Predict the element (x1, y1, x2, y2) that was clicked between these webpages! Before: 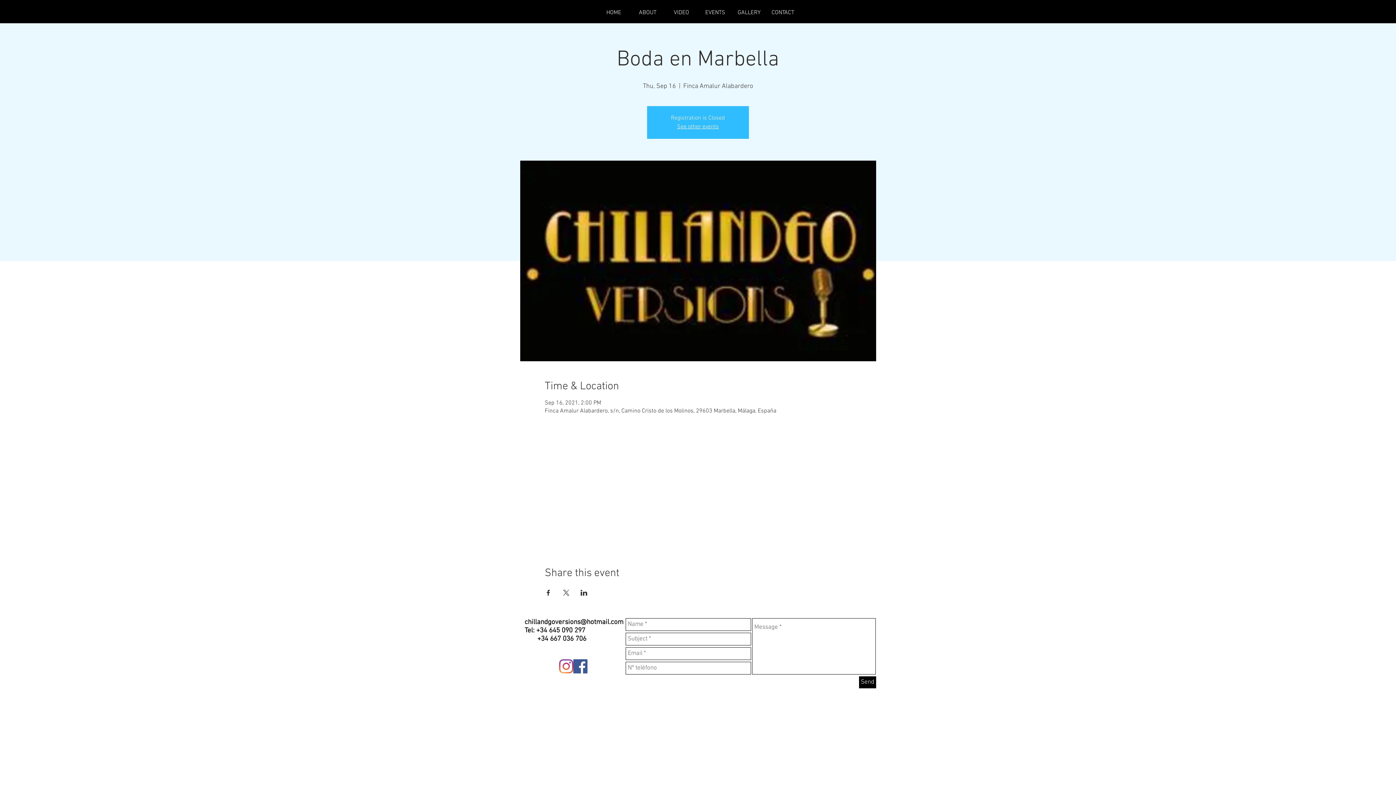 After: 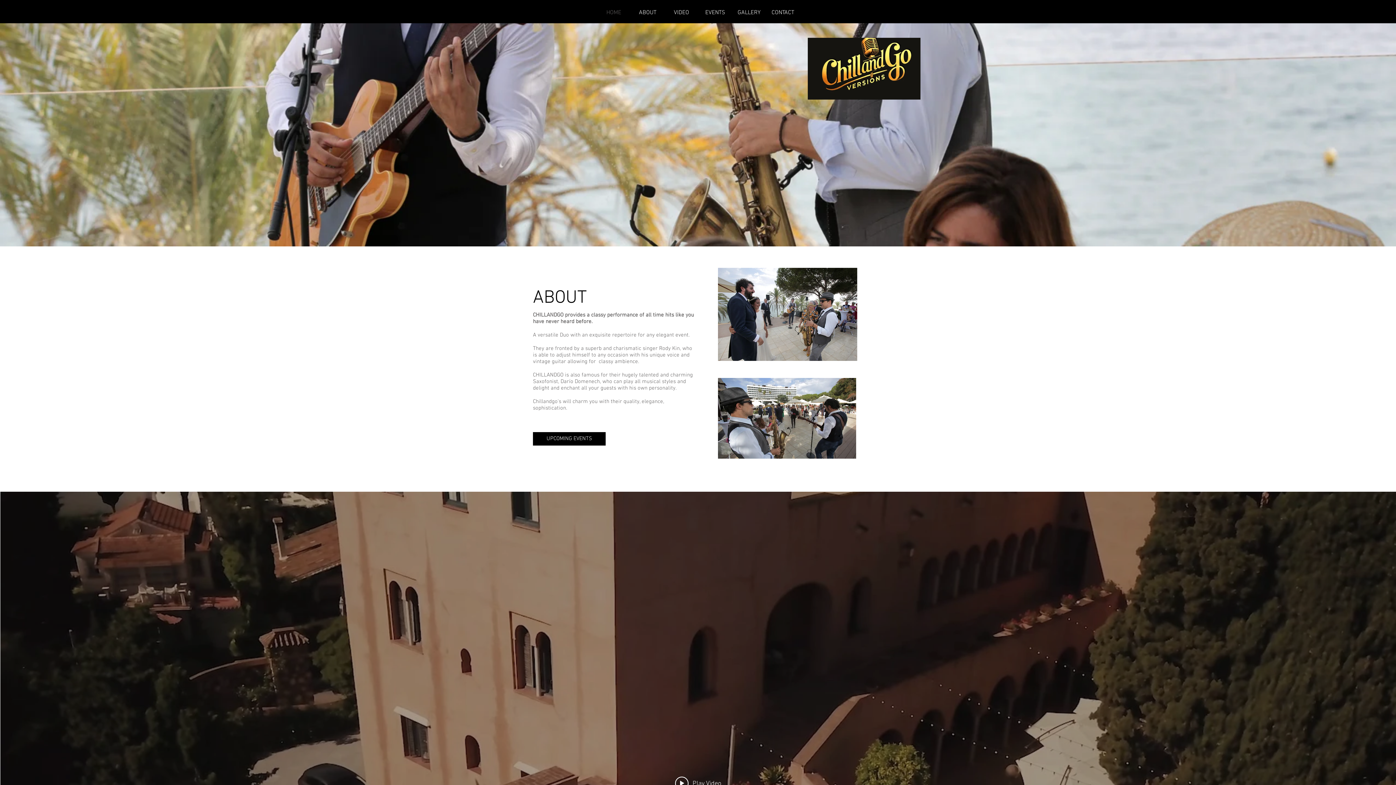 Action: label: GALLERY bbox: (732, 6, 766, 19)